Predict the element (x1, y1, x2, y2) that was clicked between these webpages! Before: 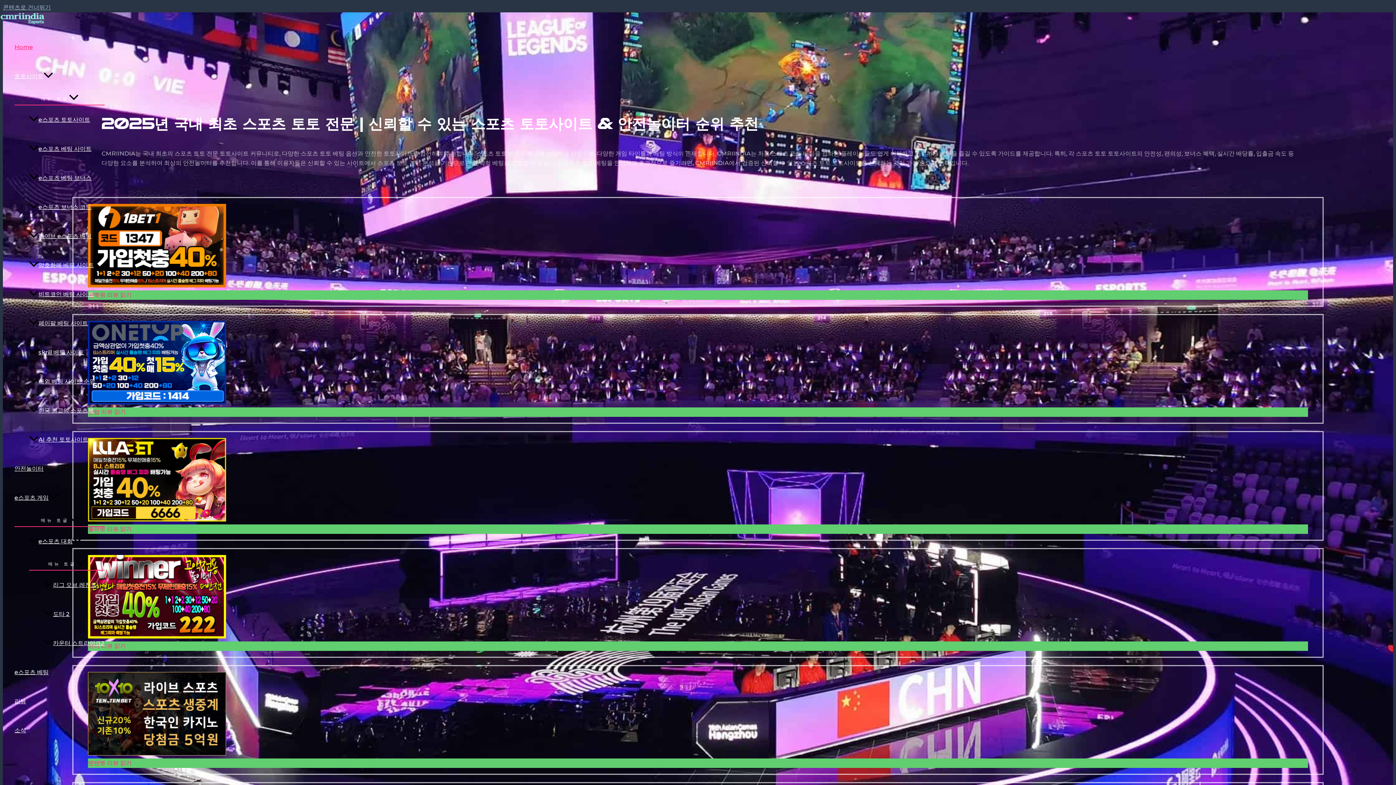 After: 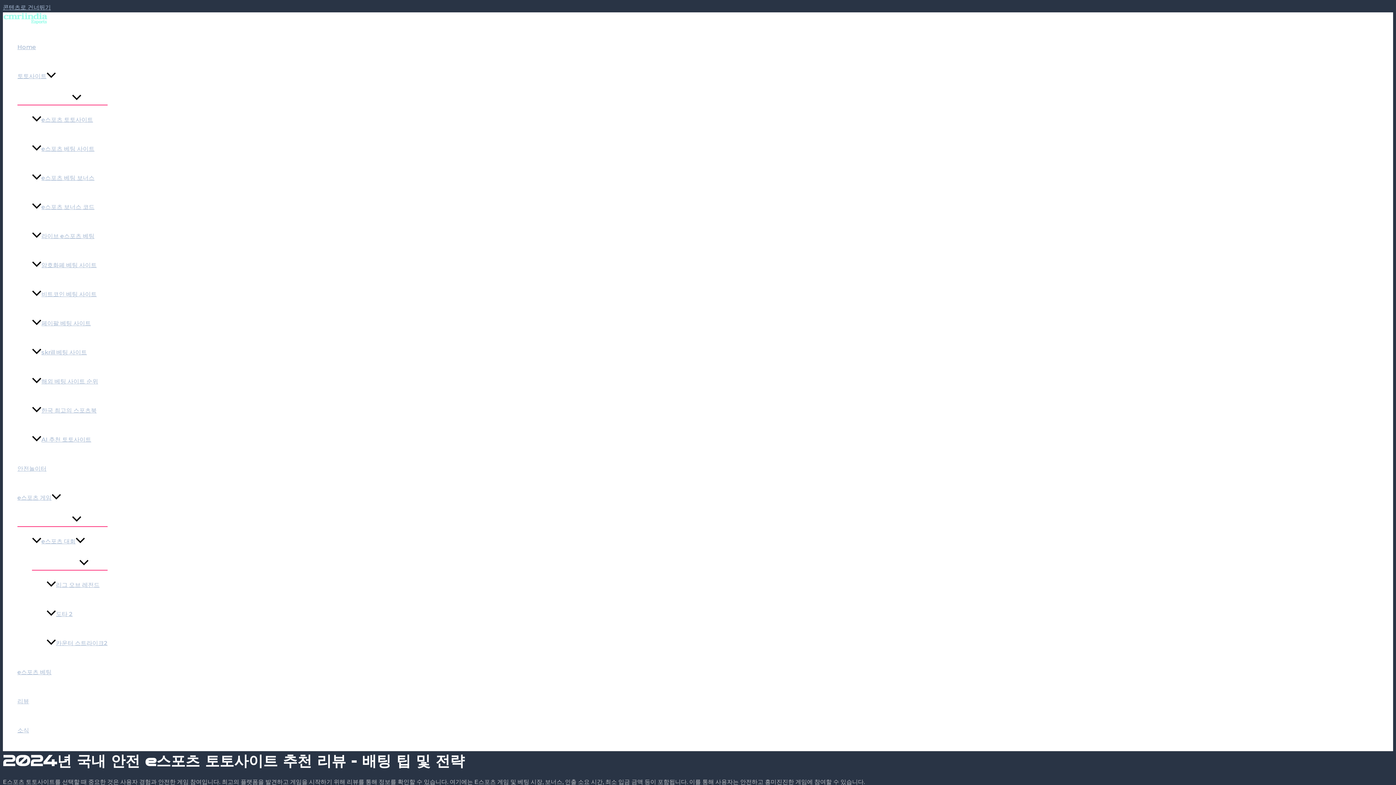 Action: label: e스포츠 토토사이트 bbox: (29, 105, 104, 134)